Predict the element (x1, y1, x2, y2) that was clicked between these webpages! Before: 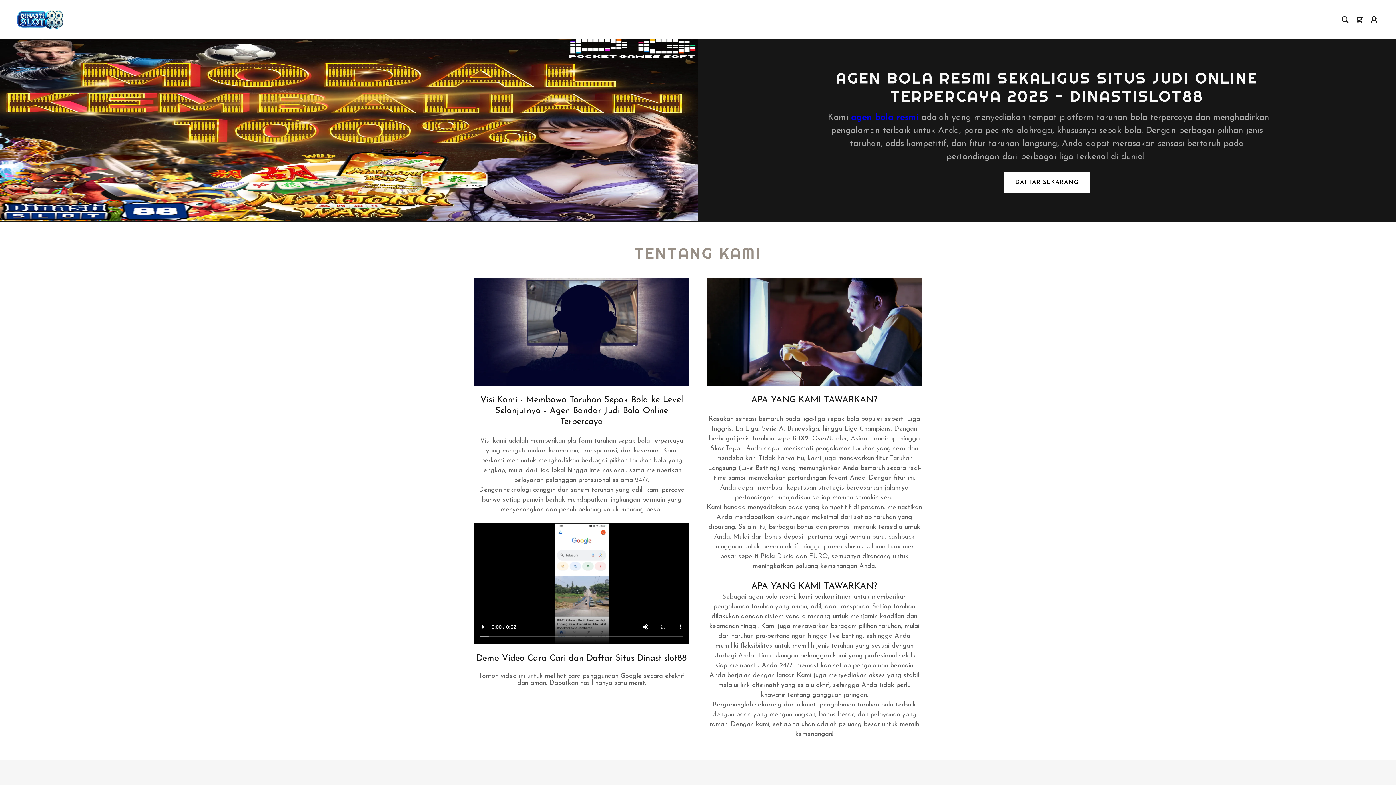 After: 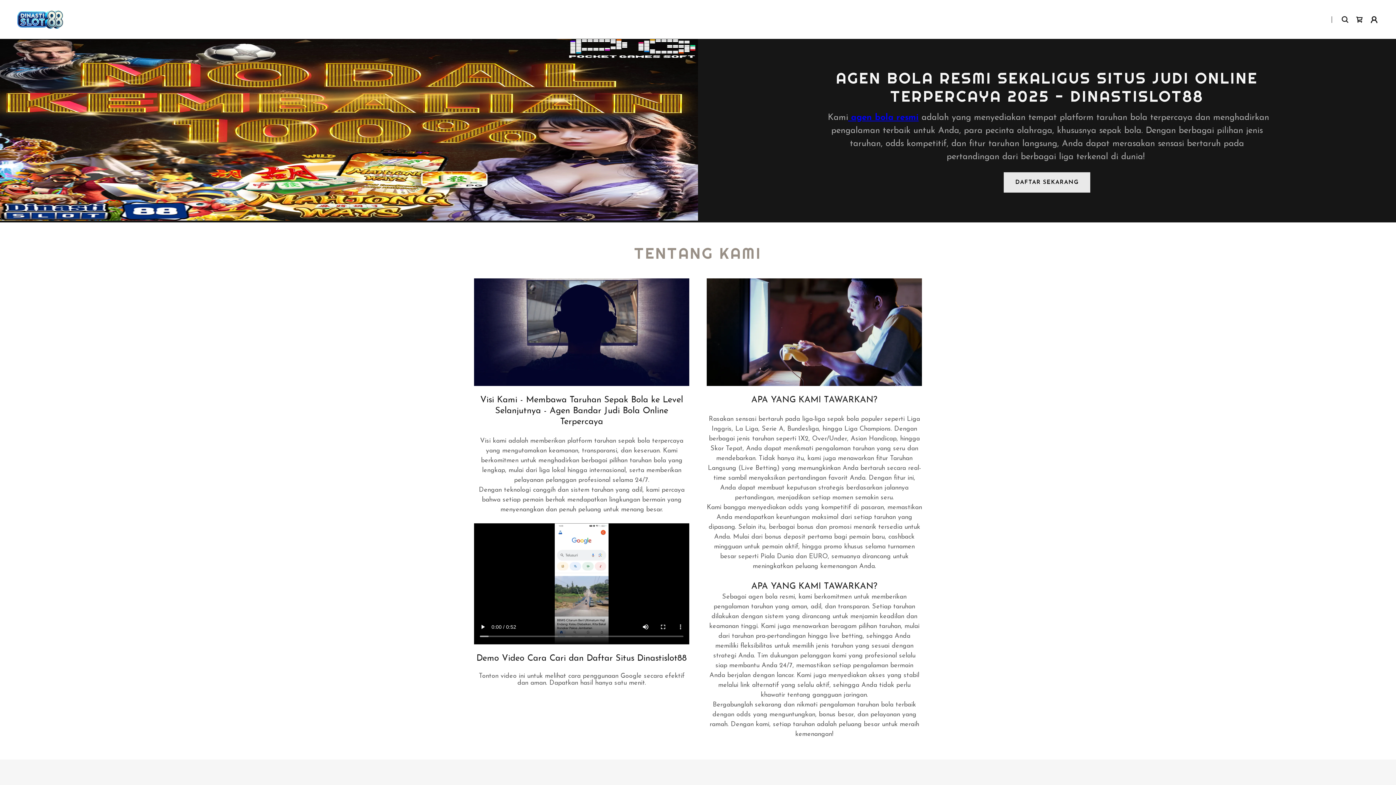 Action: label: DAFTAR SEKARANG bbox: (1003, 172, 1090, 192)